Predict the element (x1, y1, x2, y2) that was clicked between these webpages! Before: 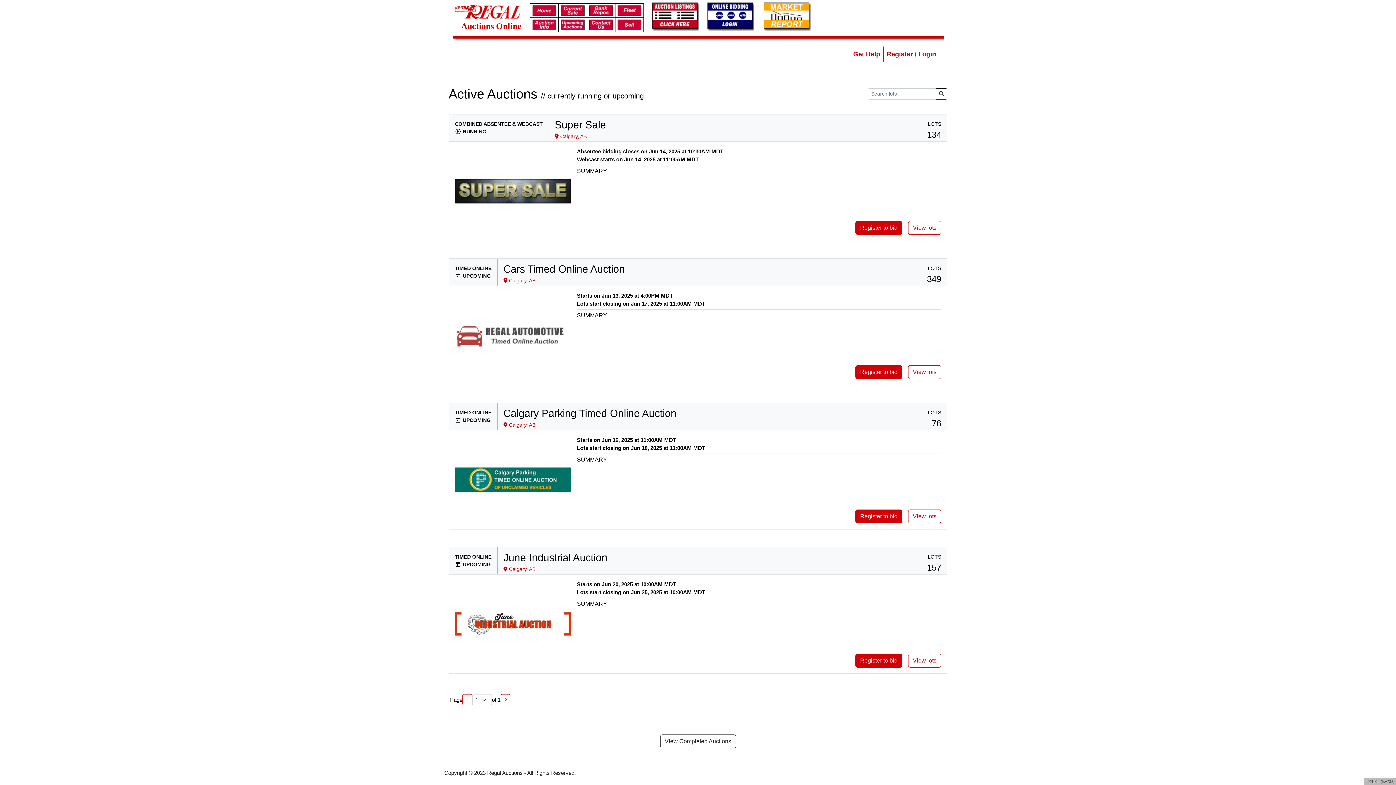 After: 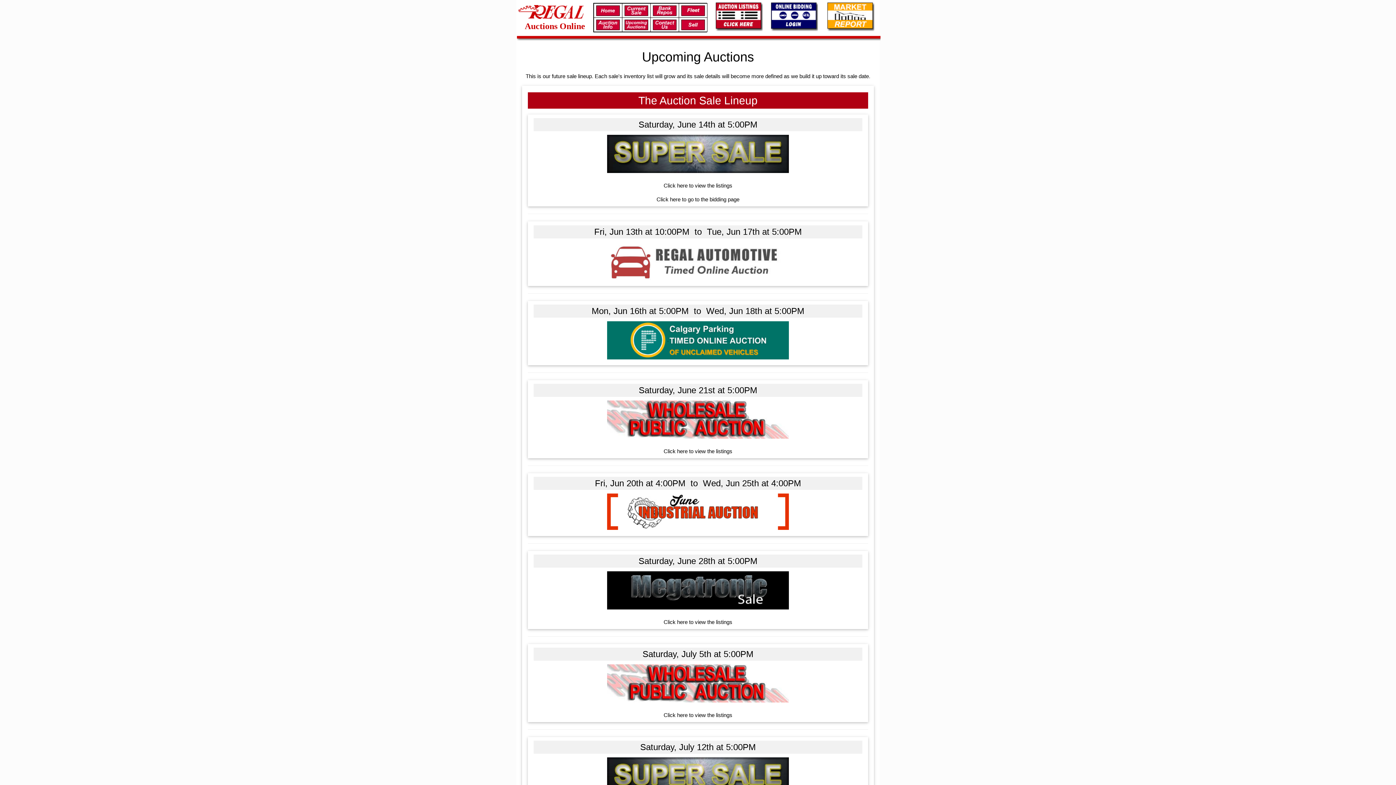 Action: bbox: (558, 17, 586, 31)